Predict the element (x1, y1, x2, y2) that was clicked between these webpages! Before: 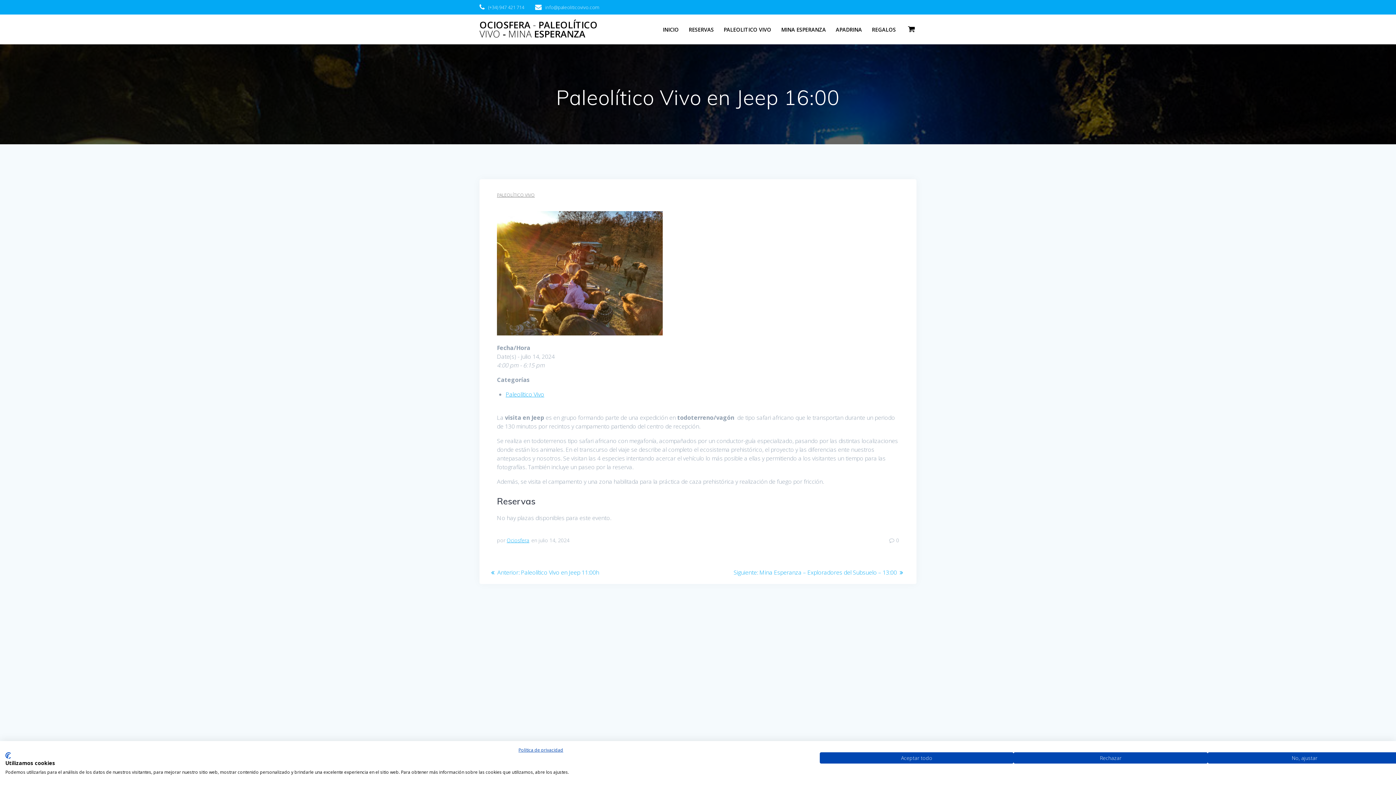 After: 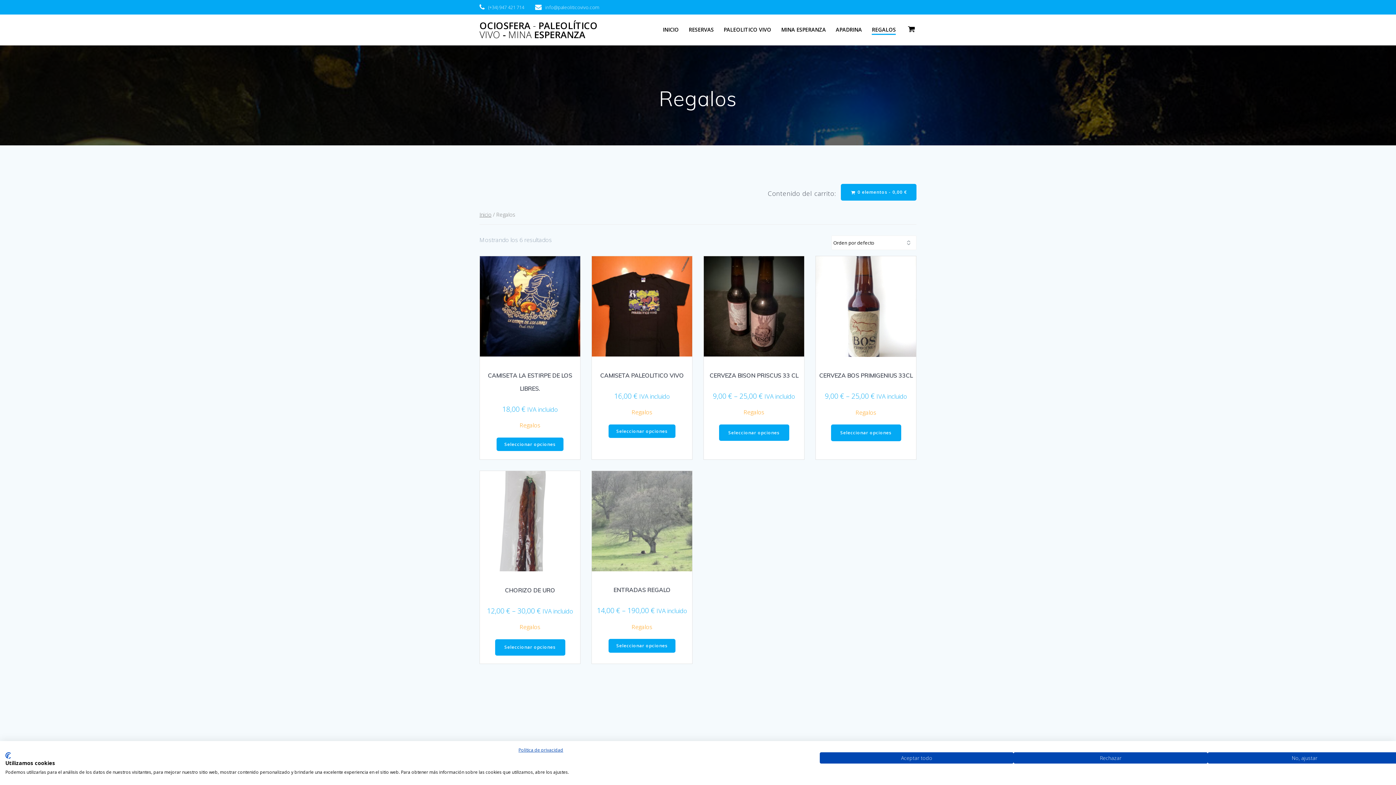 Action: bbox: (872, 25, 896, 33) label: REGALOS